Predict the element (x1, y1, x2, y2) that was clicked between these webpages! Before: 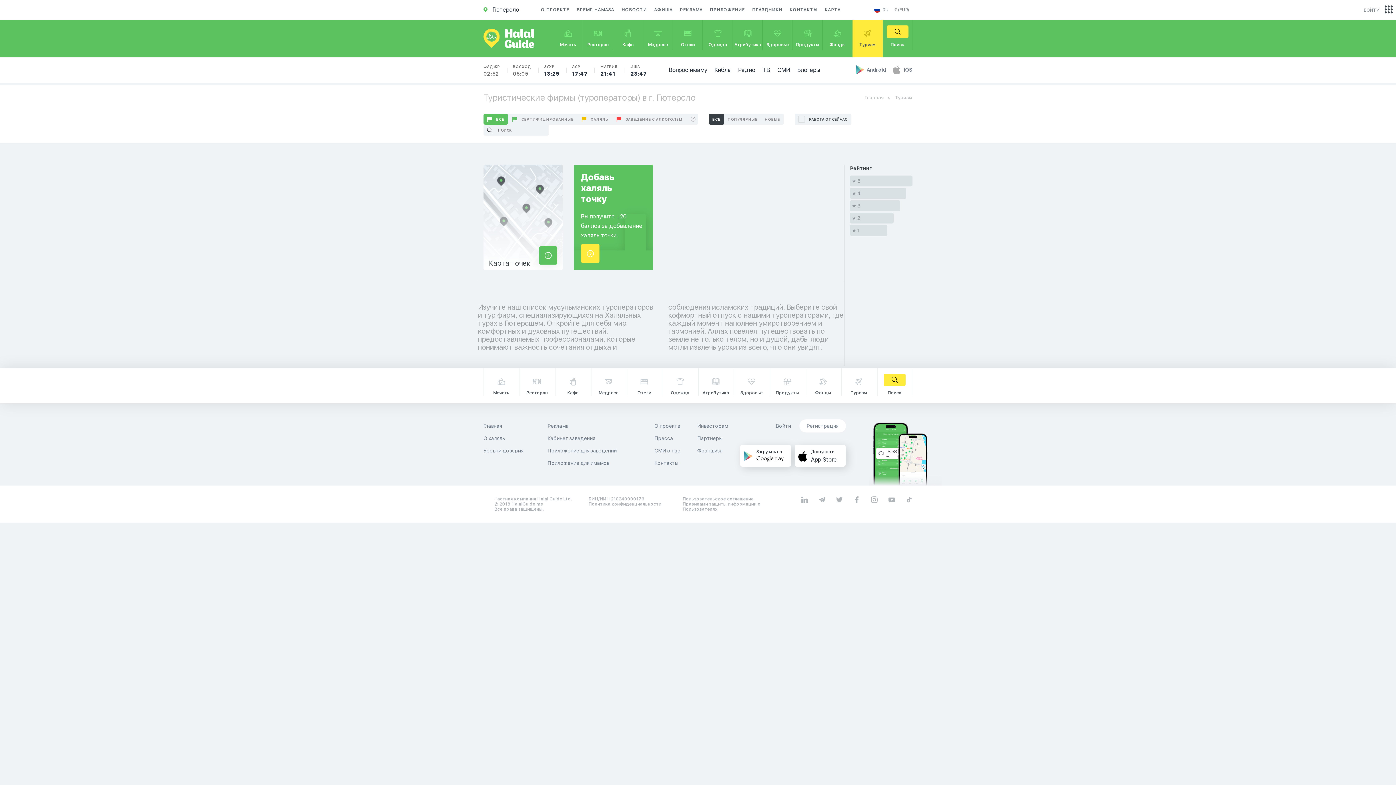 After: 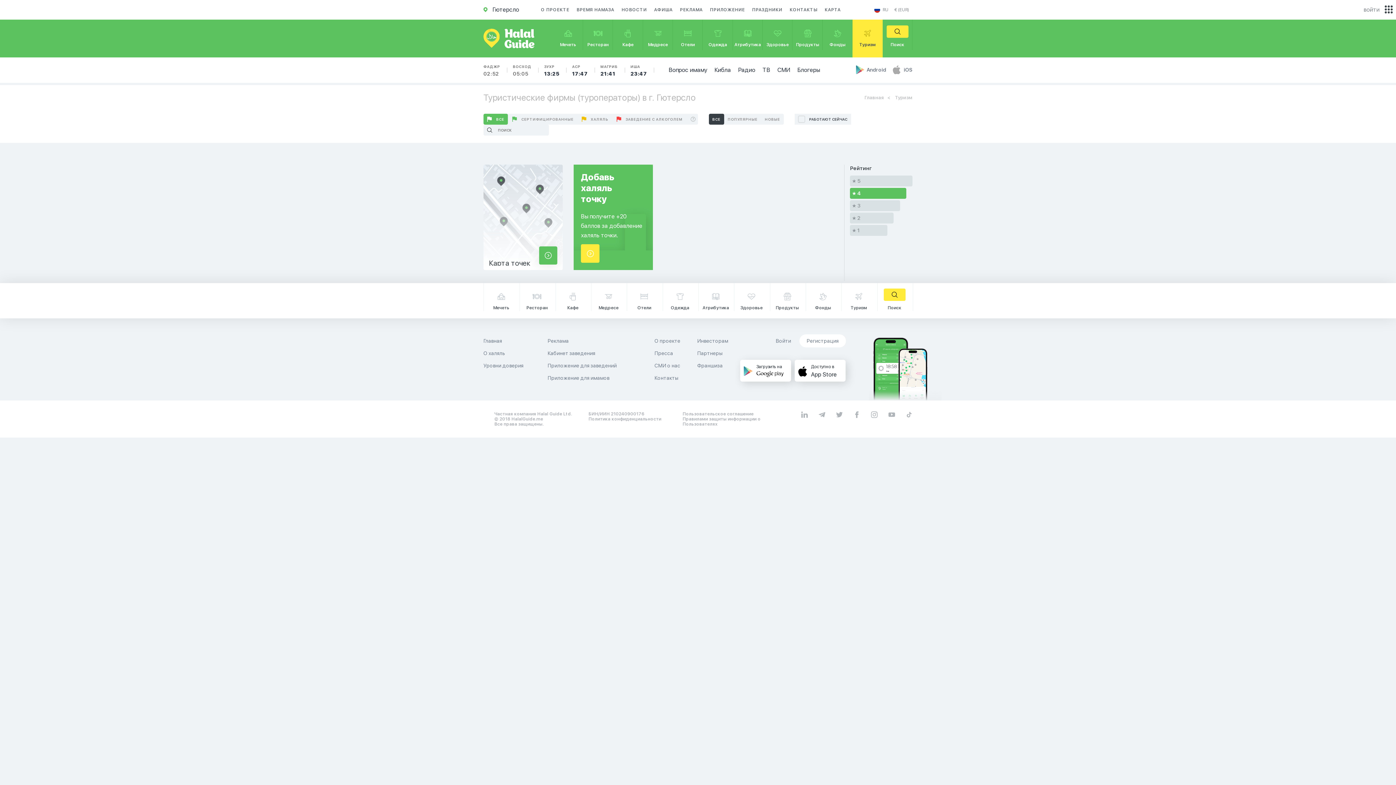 Action: bbox: (850, 188, 906, 198) label: 4